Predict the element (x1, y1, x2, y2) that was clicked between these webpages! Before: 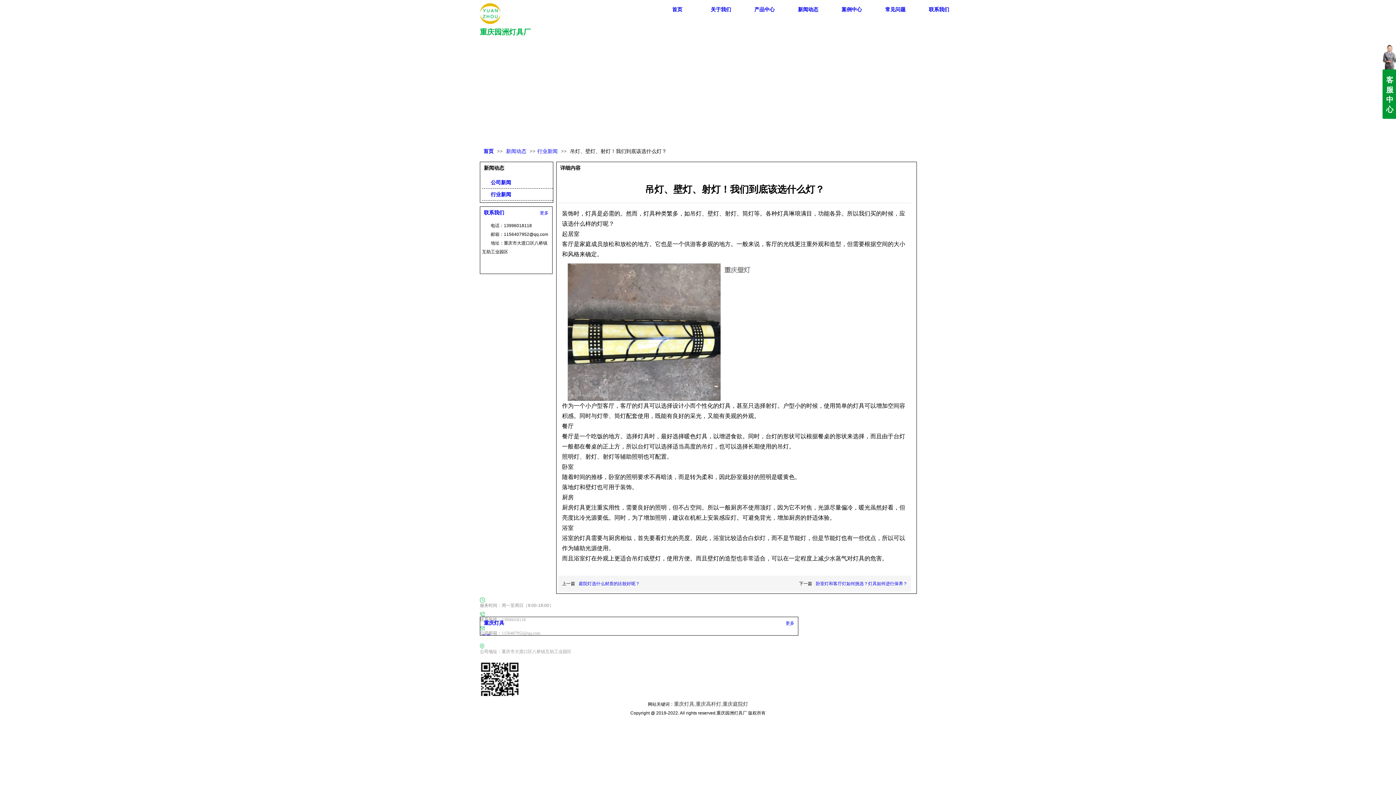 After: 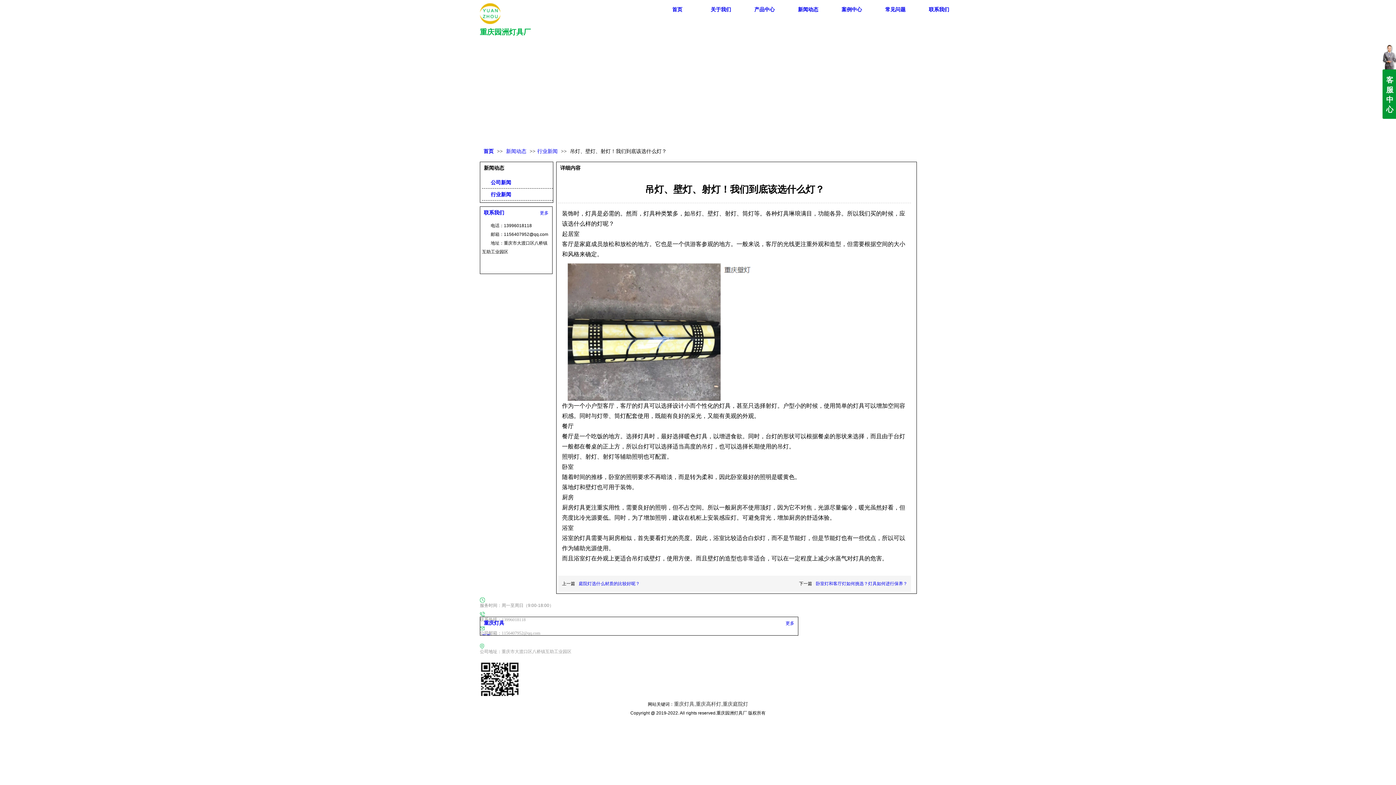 Action: bbox: (484, 165, 504, 170) label: 新闻动态